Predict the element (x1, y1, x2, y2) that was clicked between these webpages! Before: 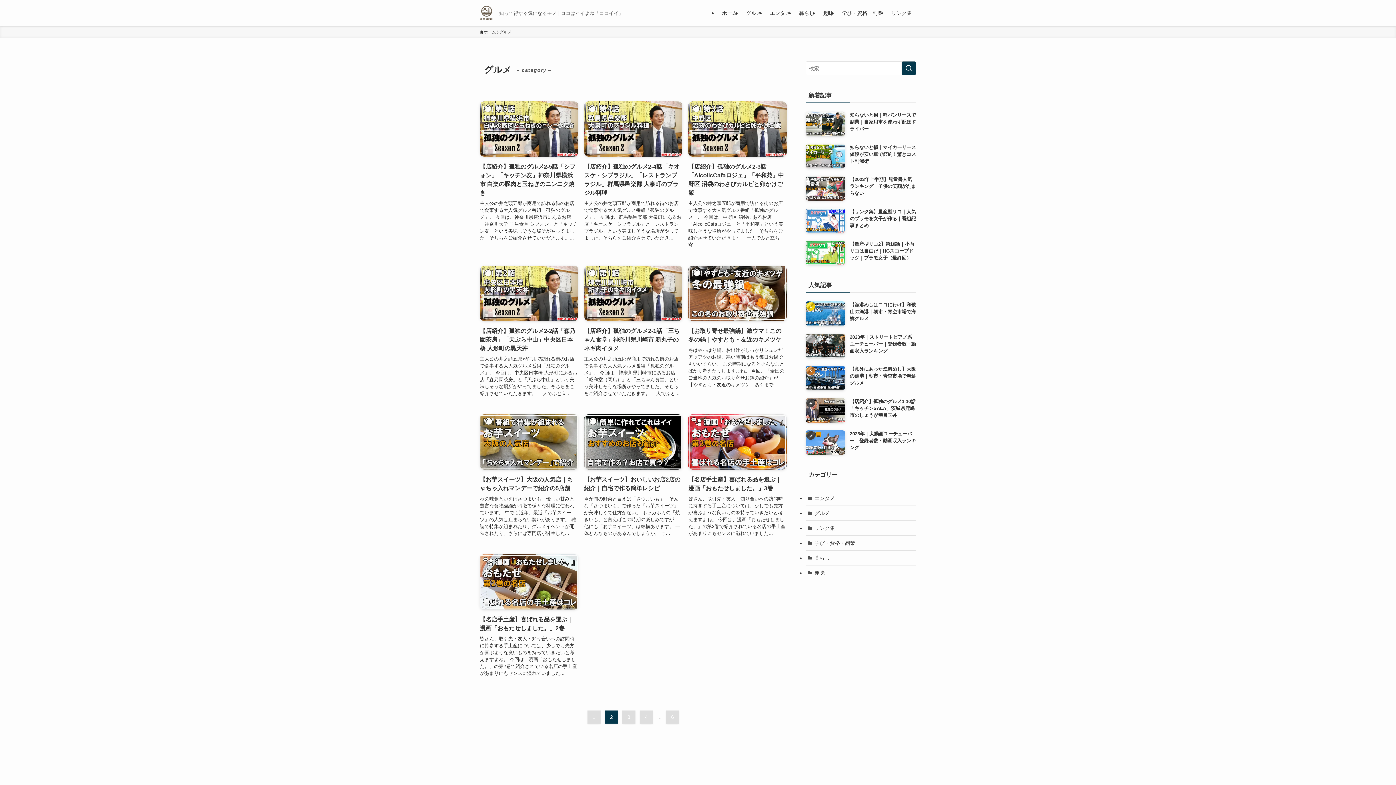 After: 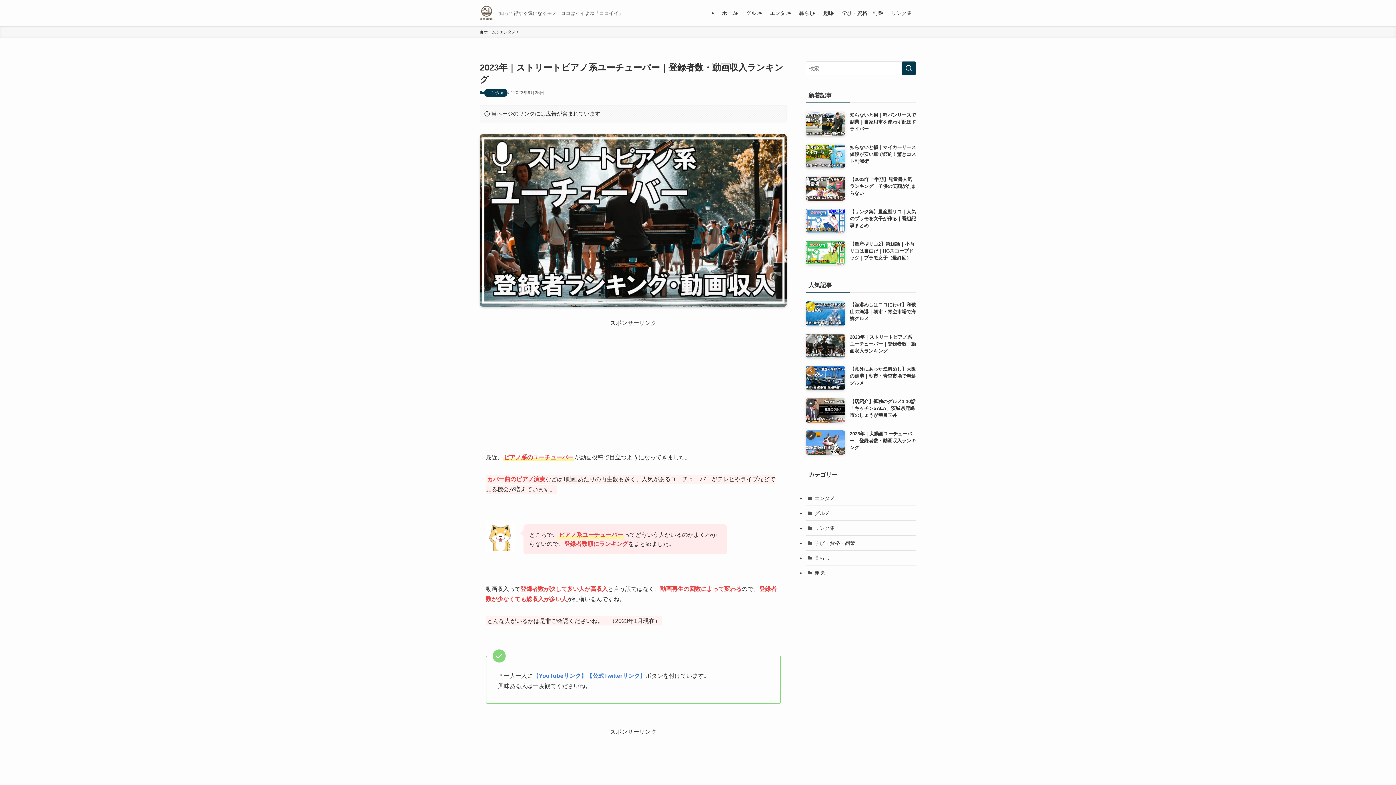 Action: bbox: (805, 333, 916, 358) label: 2023年｜ストリートピアノ系ユーチューバー｜登録者数・動画収入ランキング